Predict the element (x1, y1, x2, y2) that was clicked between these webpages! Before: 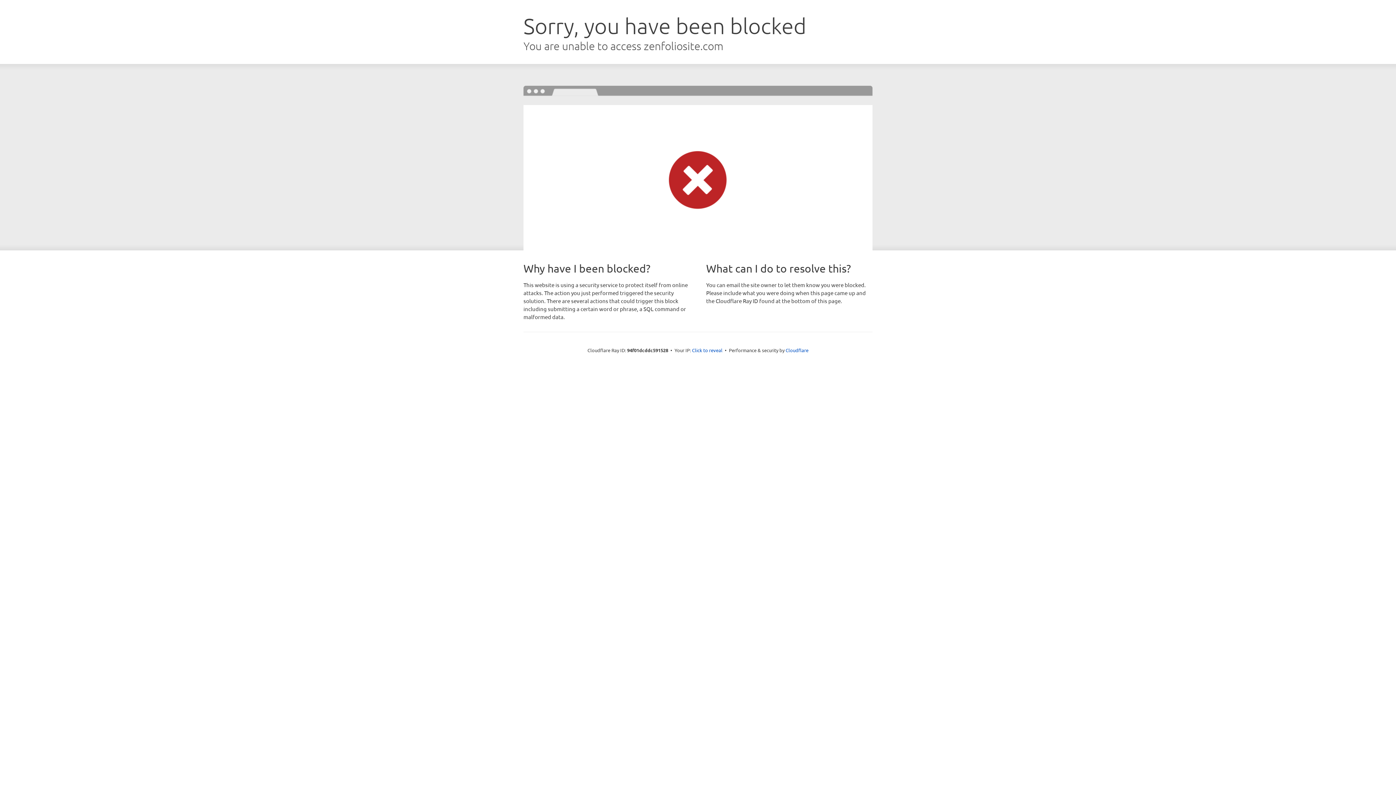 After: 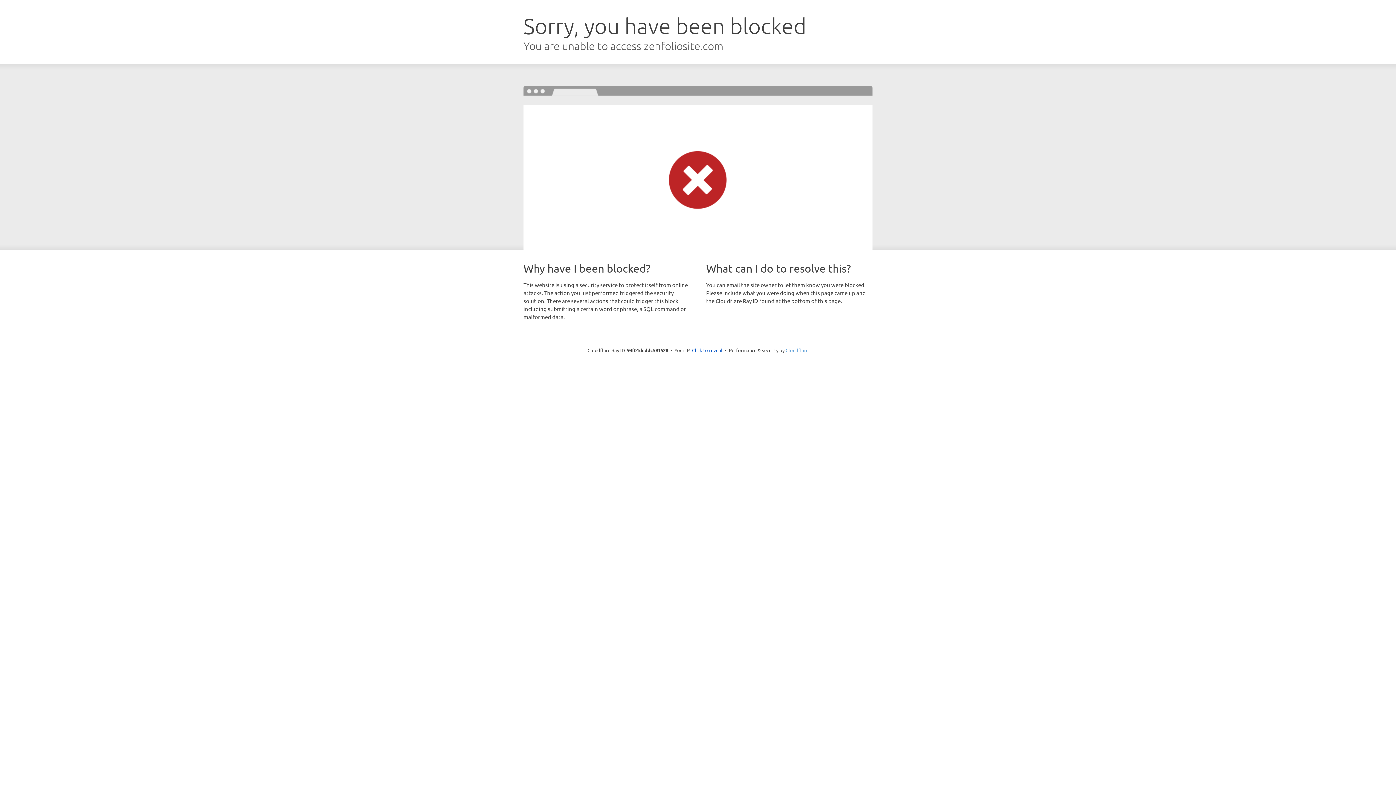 Action: label: Cloudflare bbox: (785, 347, 808, 353)